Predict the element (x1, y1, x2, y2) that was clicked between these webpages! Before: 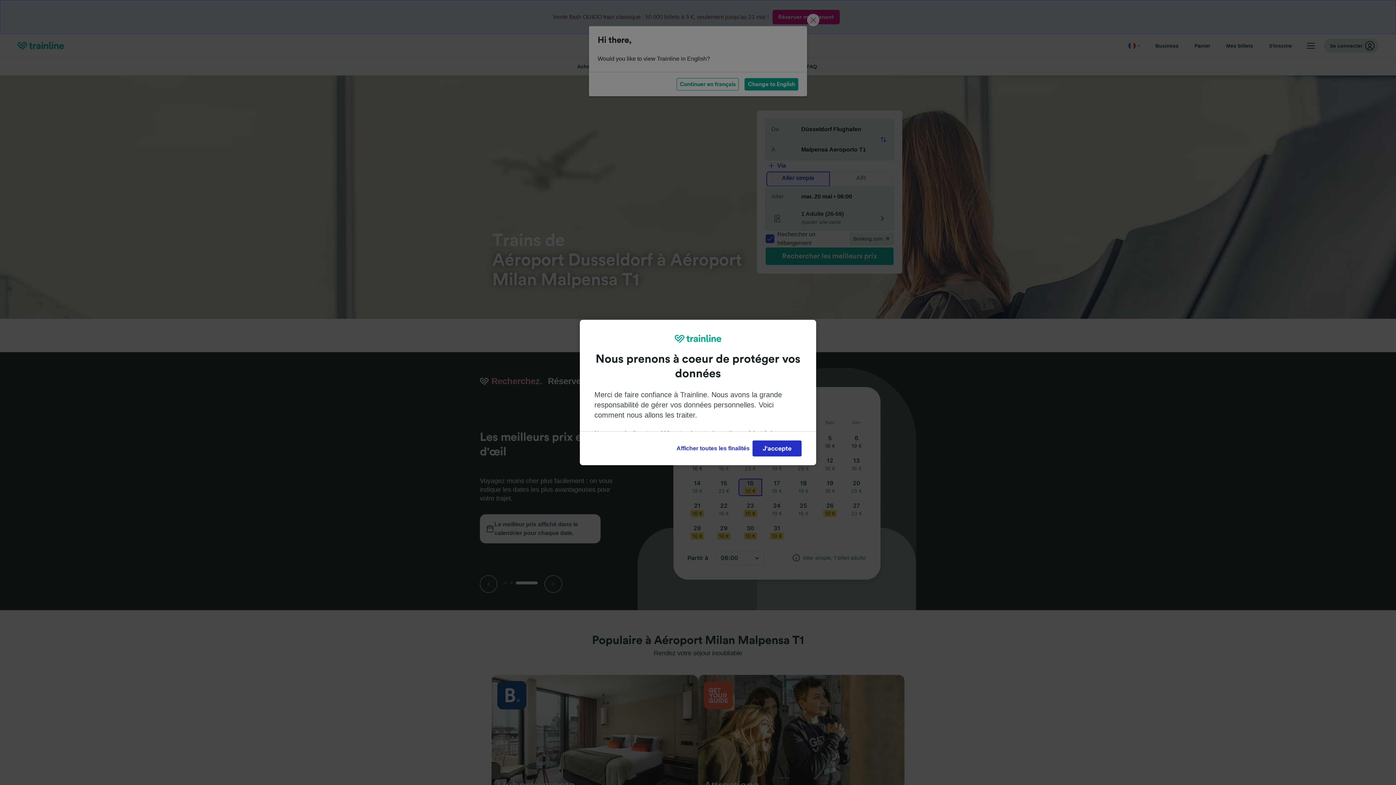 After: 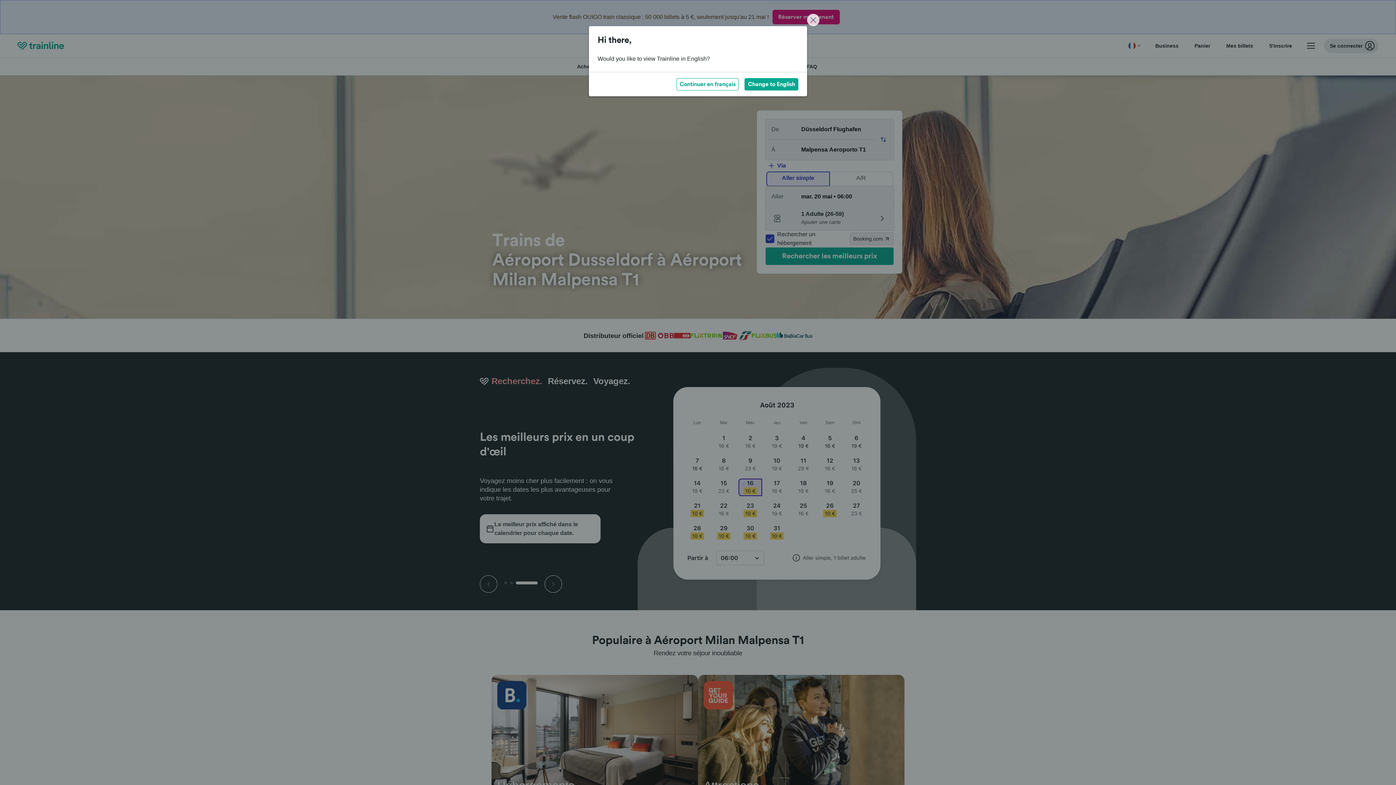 Action: bbox: (752, 440, 801, 456) label: J'accepte